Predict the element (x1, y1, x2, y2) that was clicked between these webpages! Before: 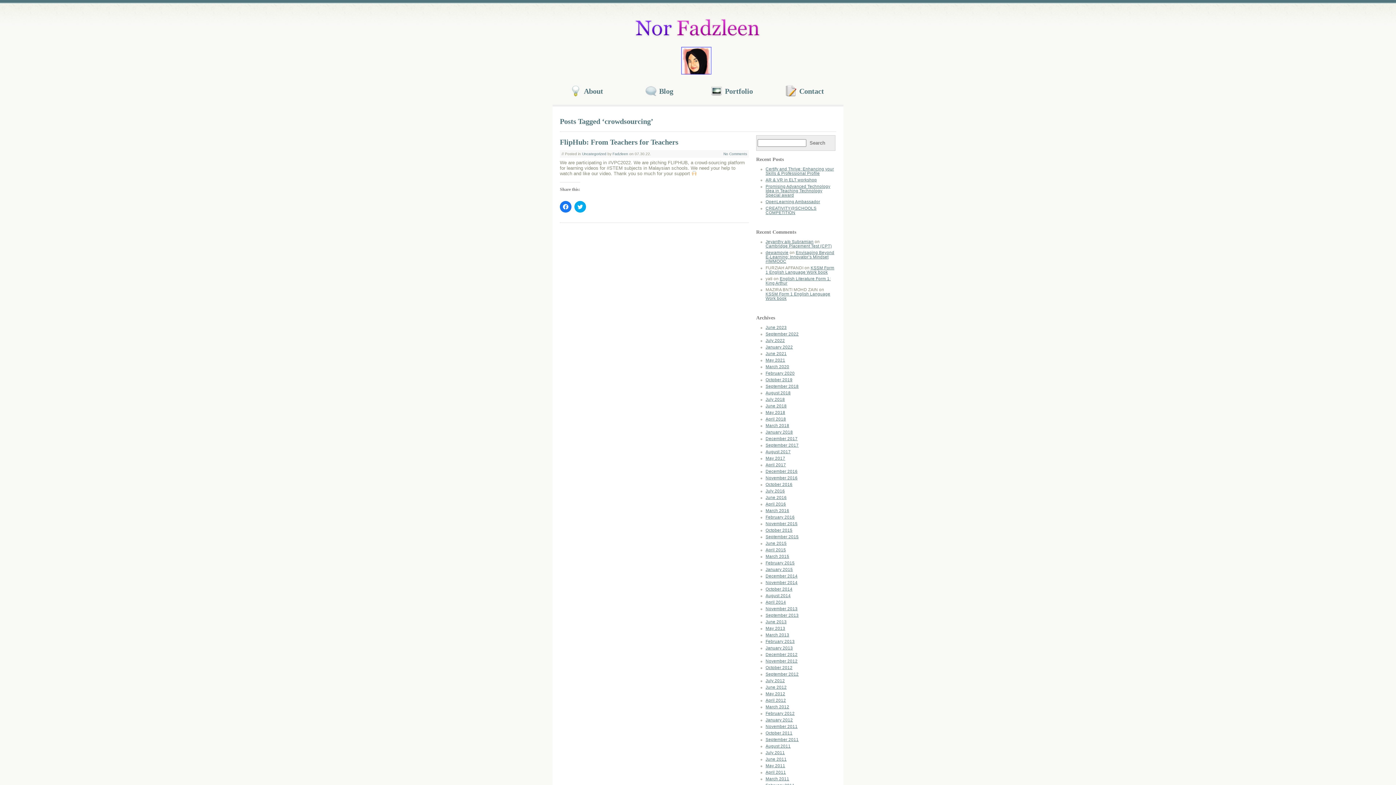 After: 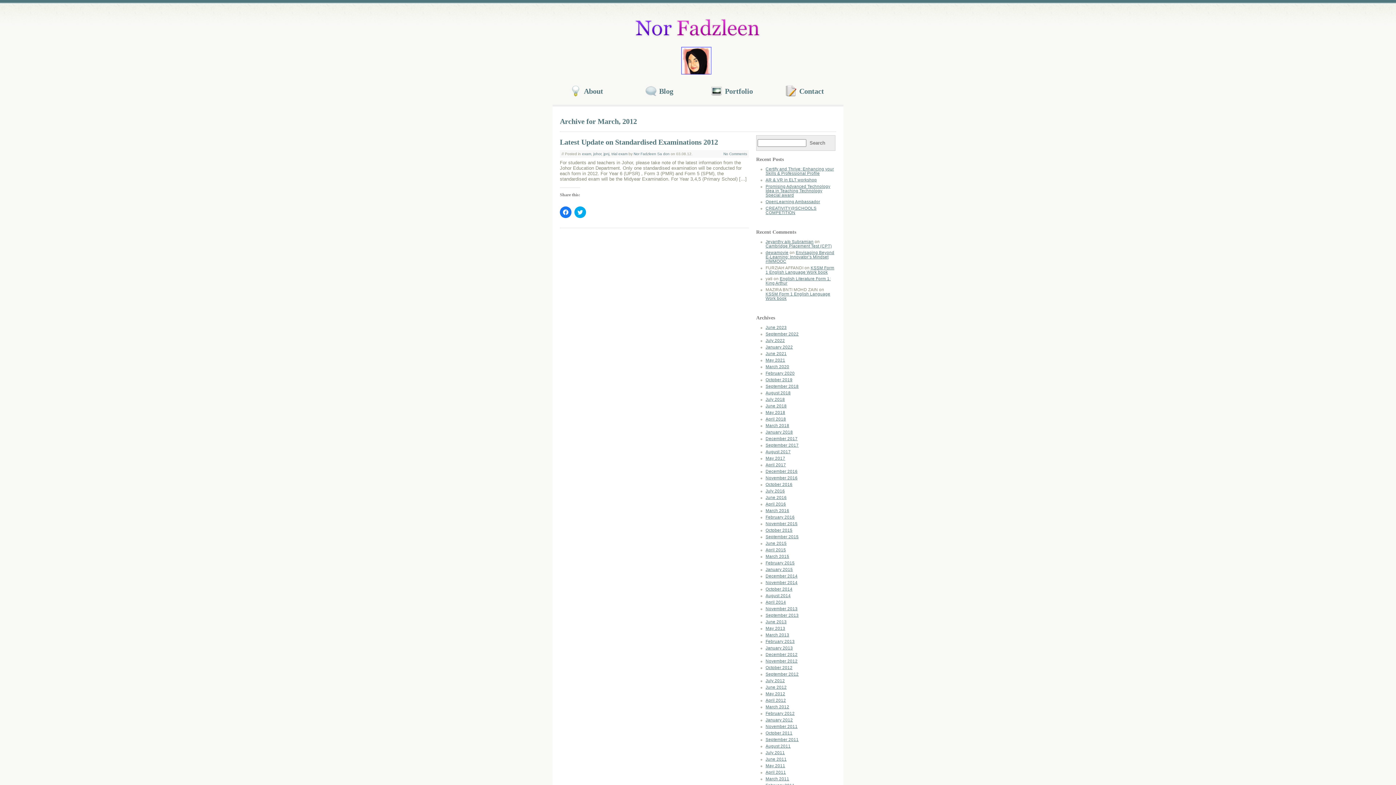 Action: bbox: (765, 705, 789, 709) label: March 2012